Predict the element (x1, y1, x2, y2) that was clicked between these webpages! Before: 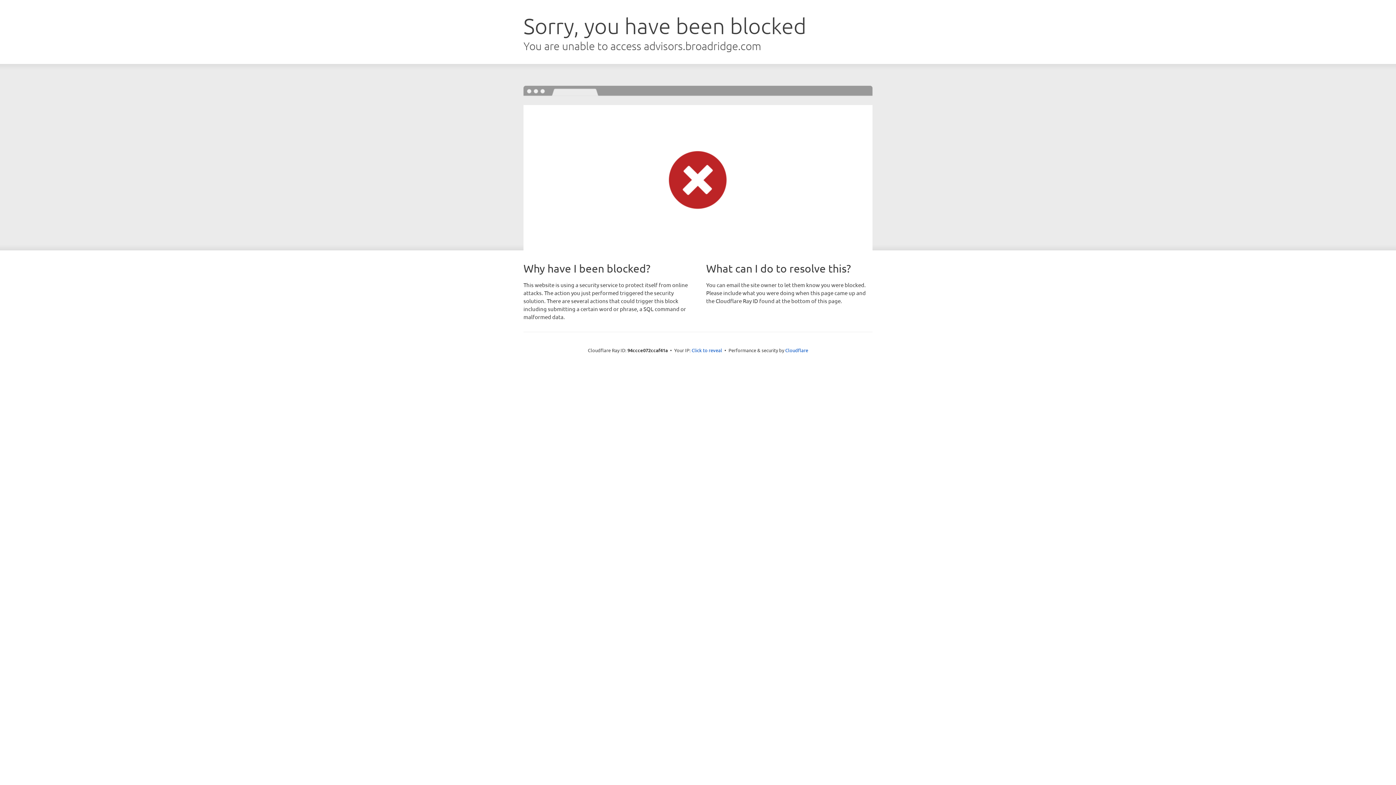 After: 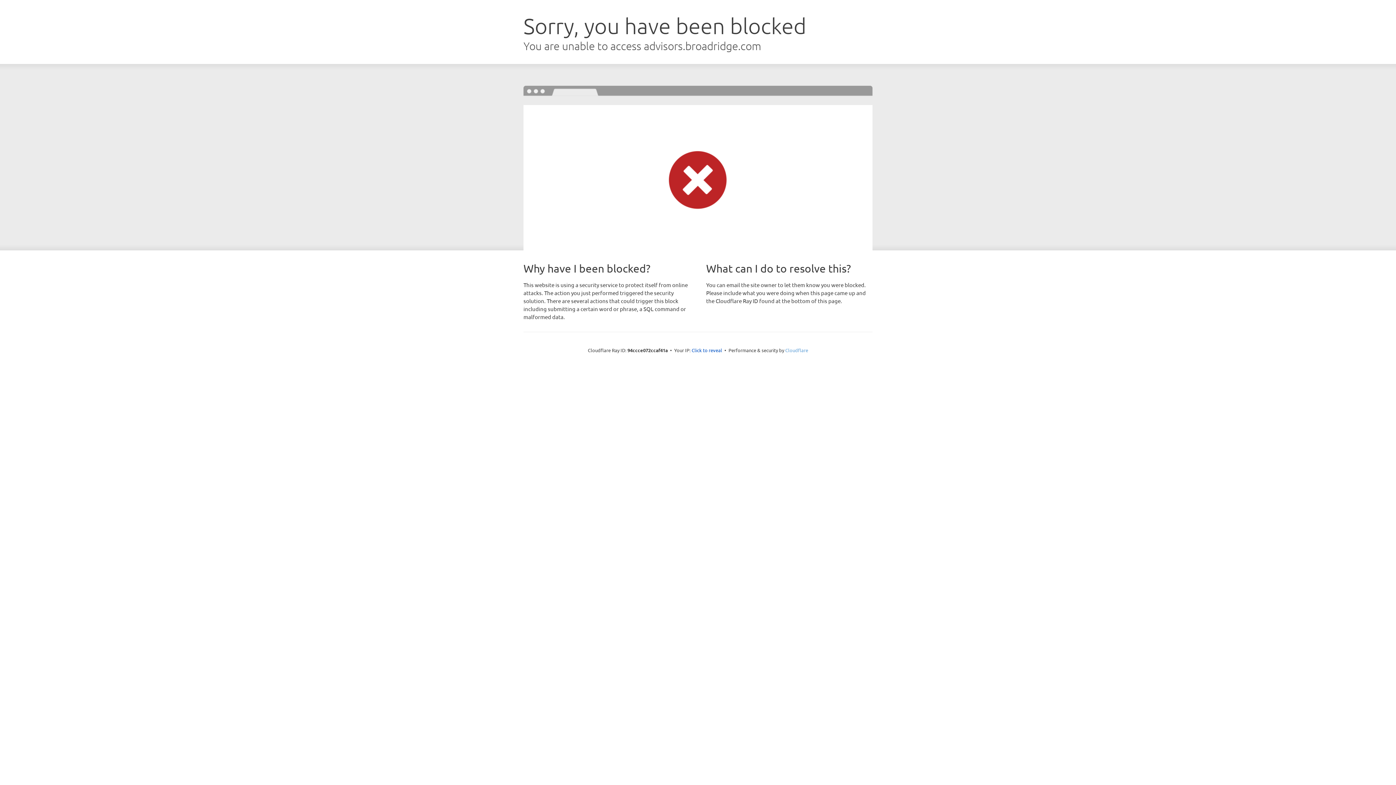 Action: bbox: (785, 347, 808, 353) label: Cloudflare